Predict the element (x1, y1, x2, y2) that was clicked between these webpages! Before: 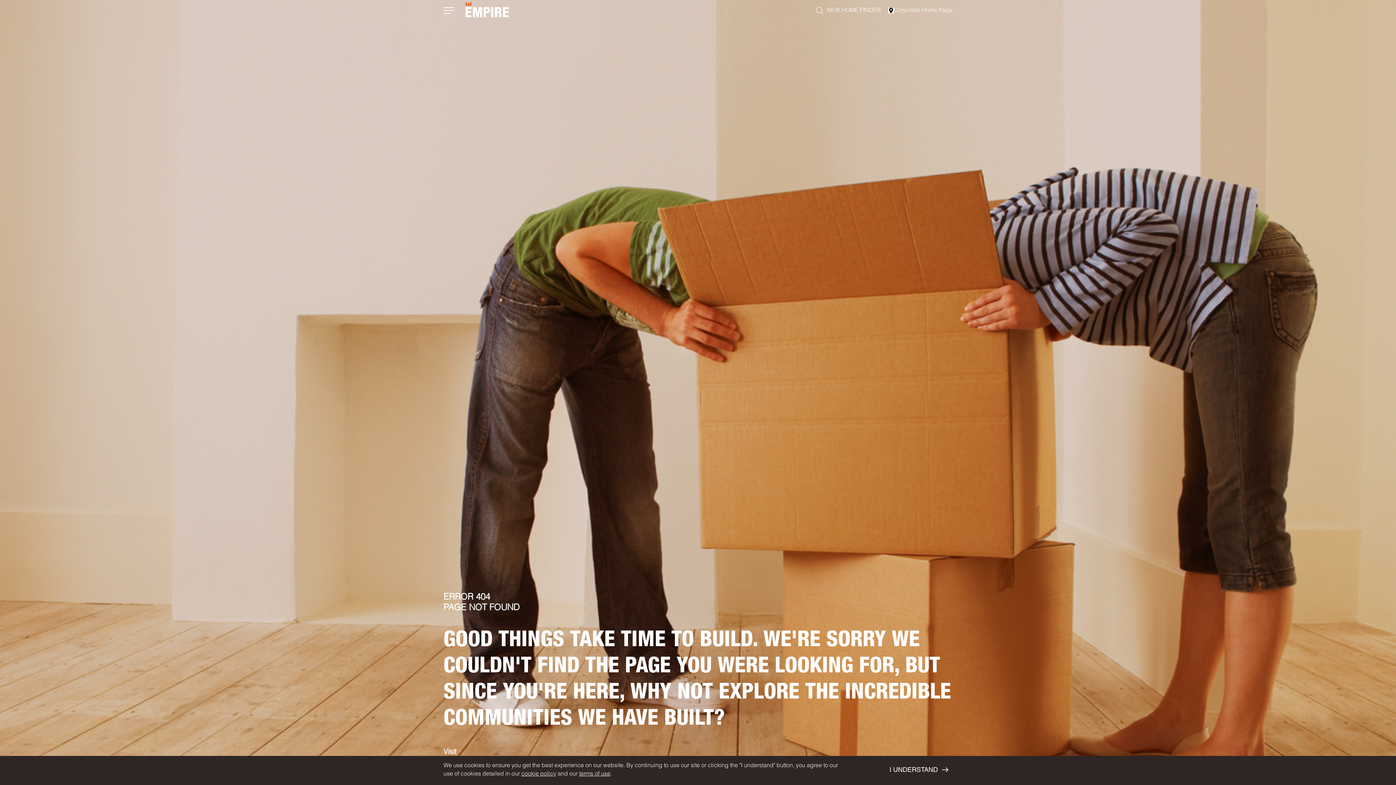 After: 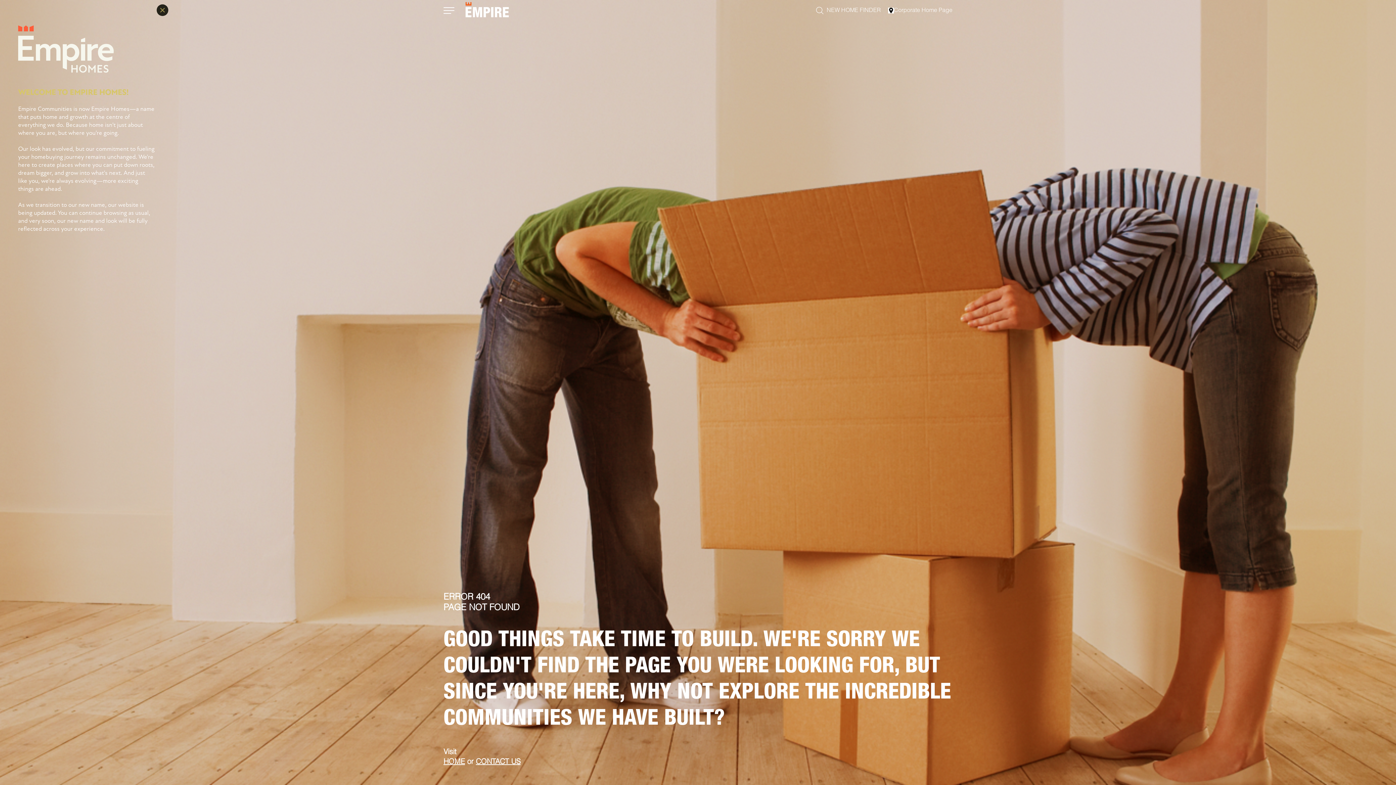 Action: bbox: (889, 763, 949, 778) label: I UNDERSTAND